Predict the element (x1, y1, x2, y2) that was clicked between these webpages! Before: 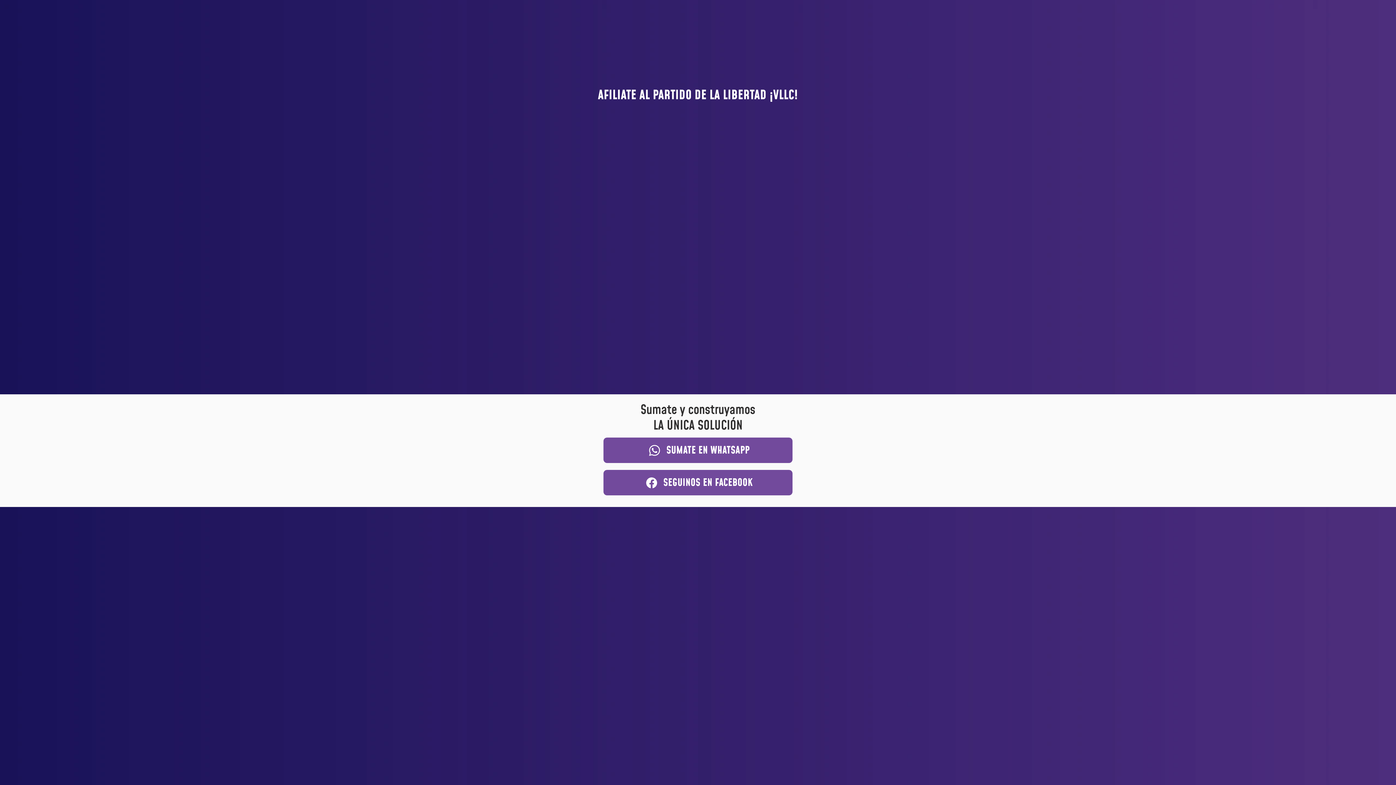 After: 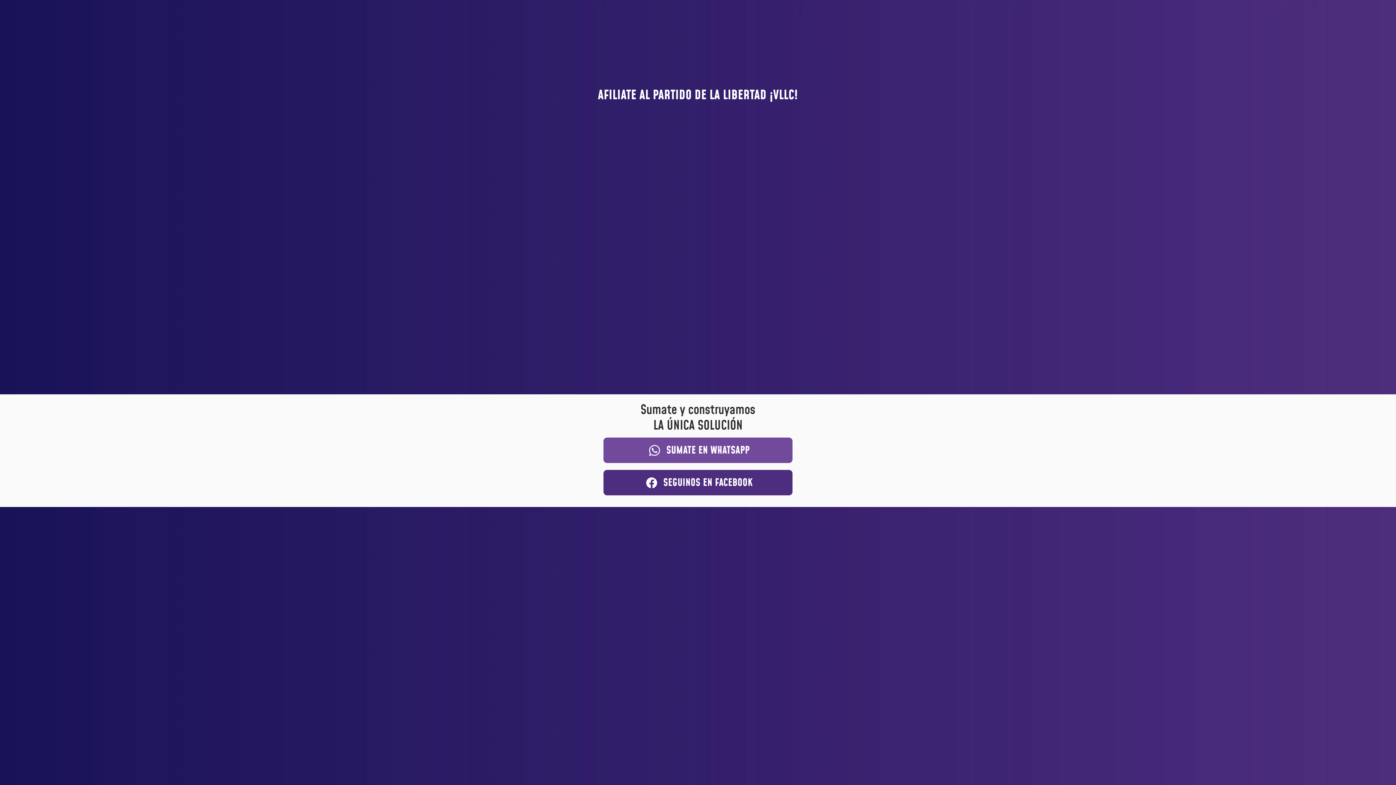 Action: bbox: (603, 470, 792, 495) label: SEGUINOS EN FACEBOOK